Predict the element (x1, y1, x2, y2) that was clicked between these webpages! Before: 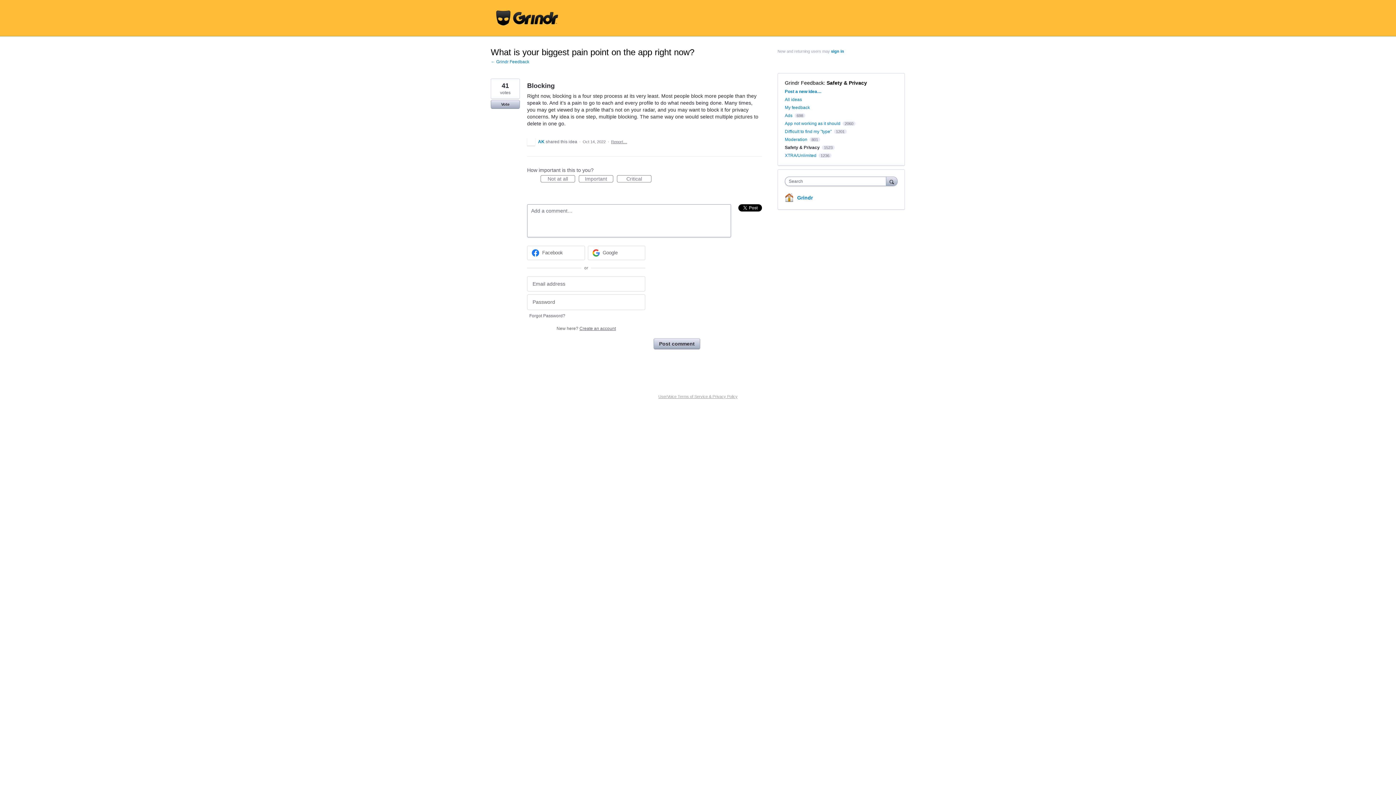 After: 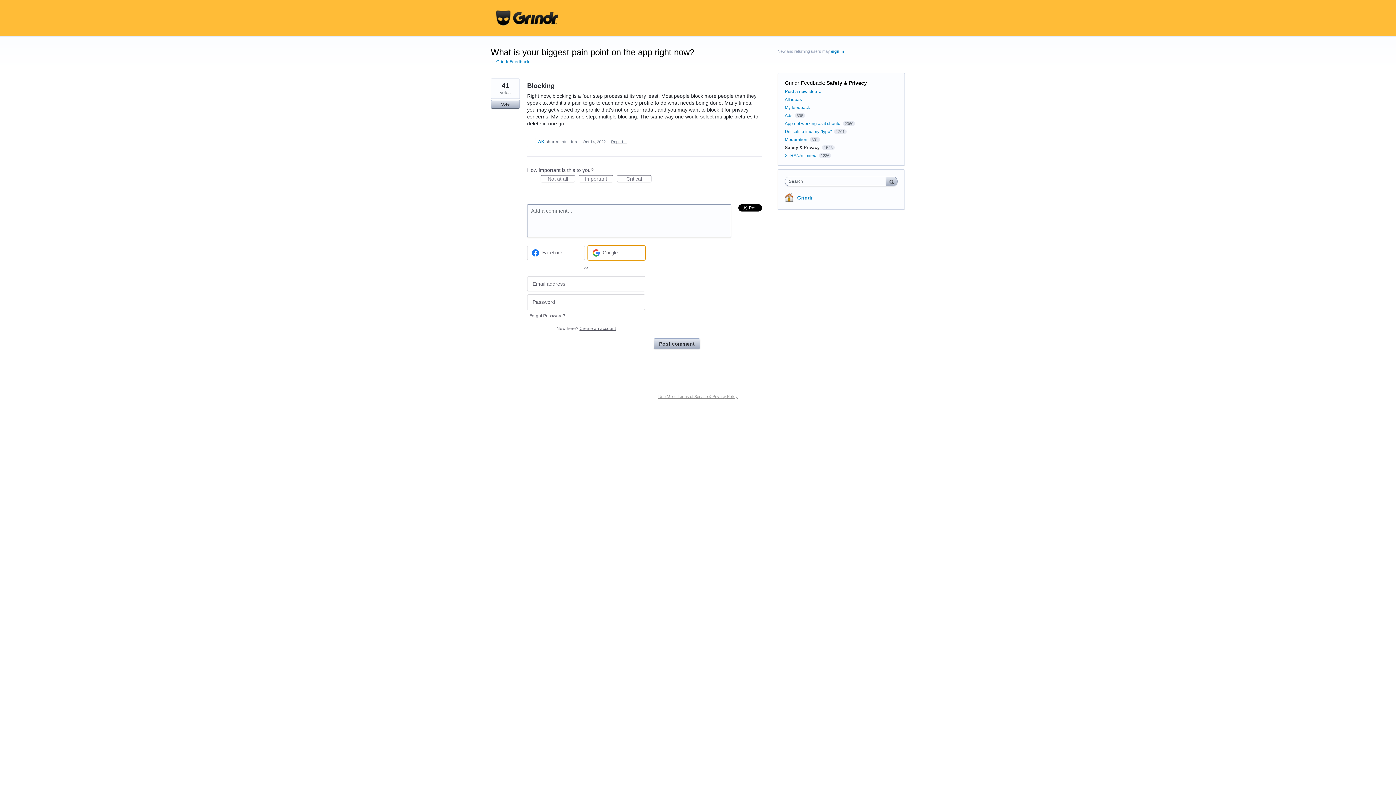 Action: bbox: (587, 245, 645, 260) label: Google sign in